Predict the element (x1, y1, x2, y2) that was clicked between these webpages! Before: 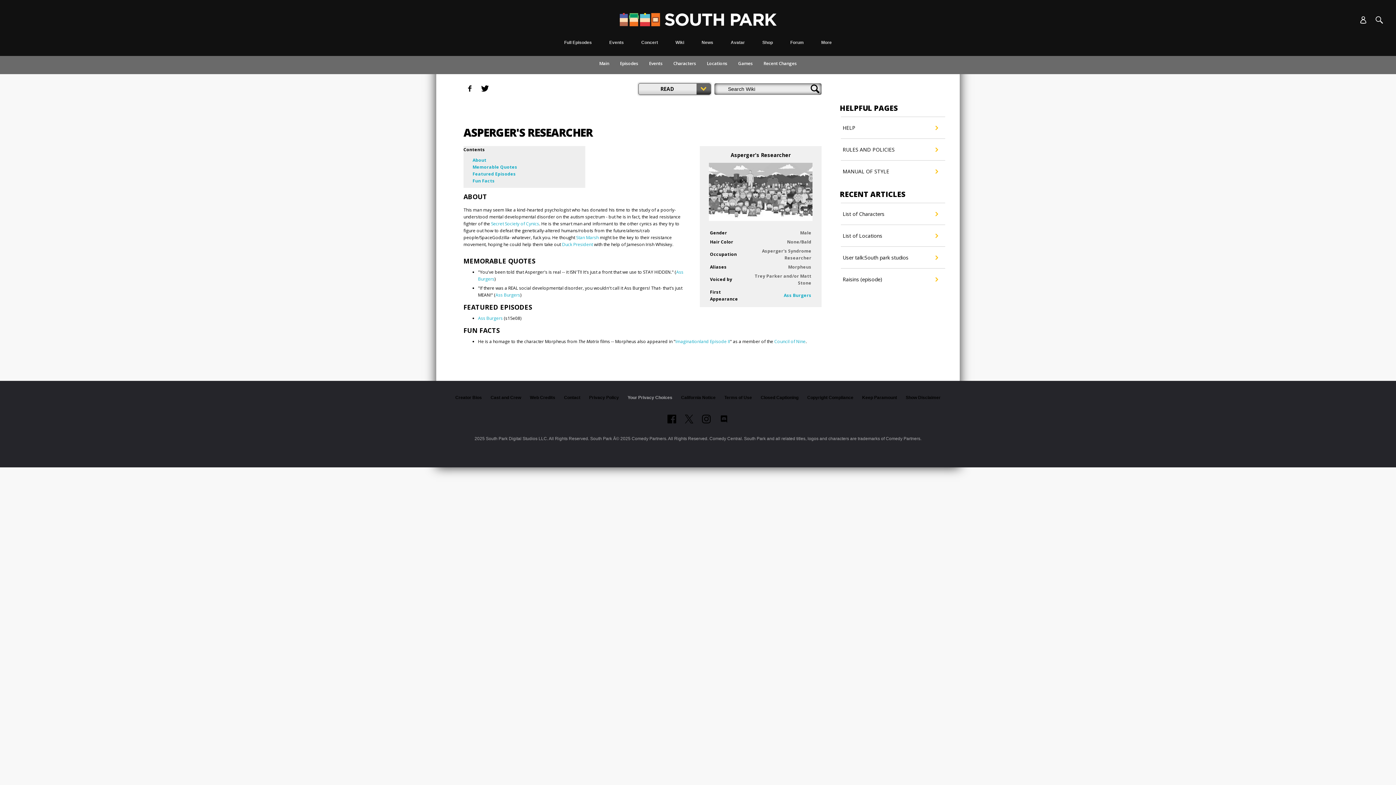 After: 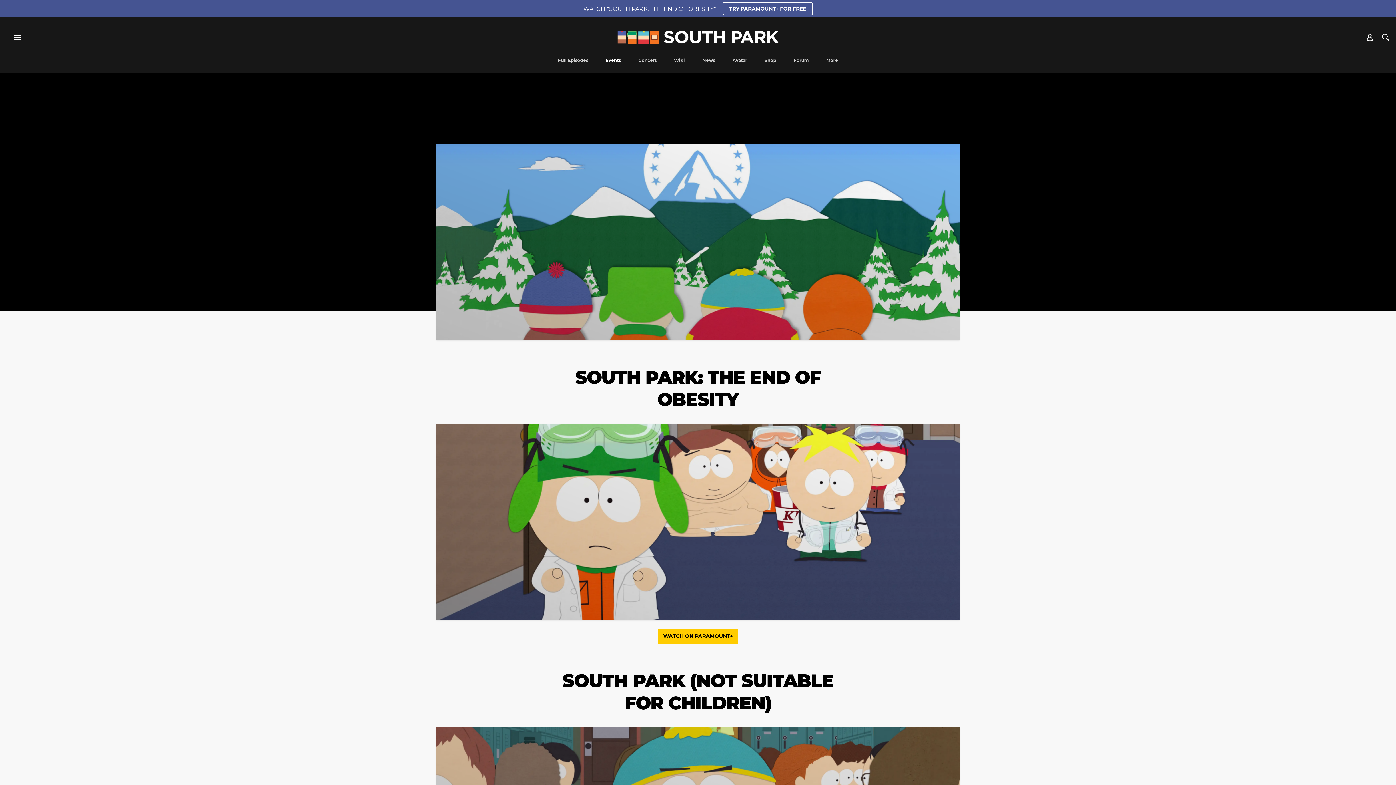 Action: label: Events bbox: (605, 40, 628, 56)